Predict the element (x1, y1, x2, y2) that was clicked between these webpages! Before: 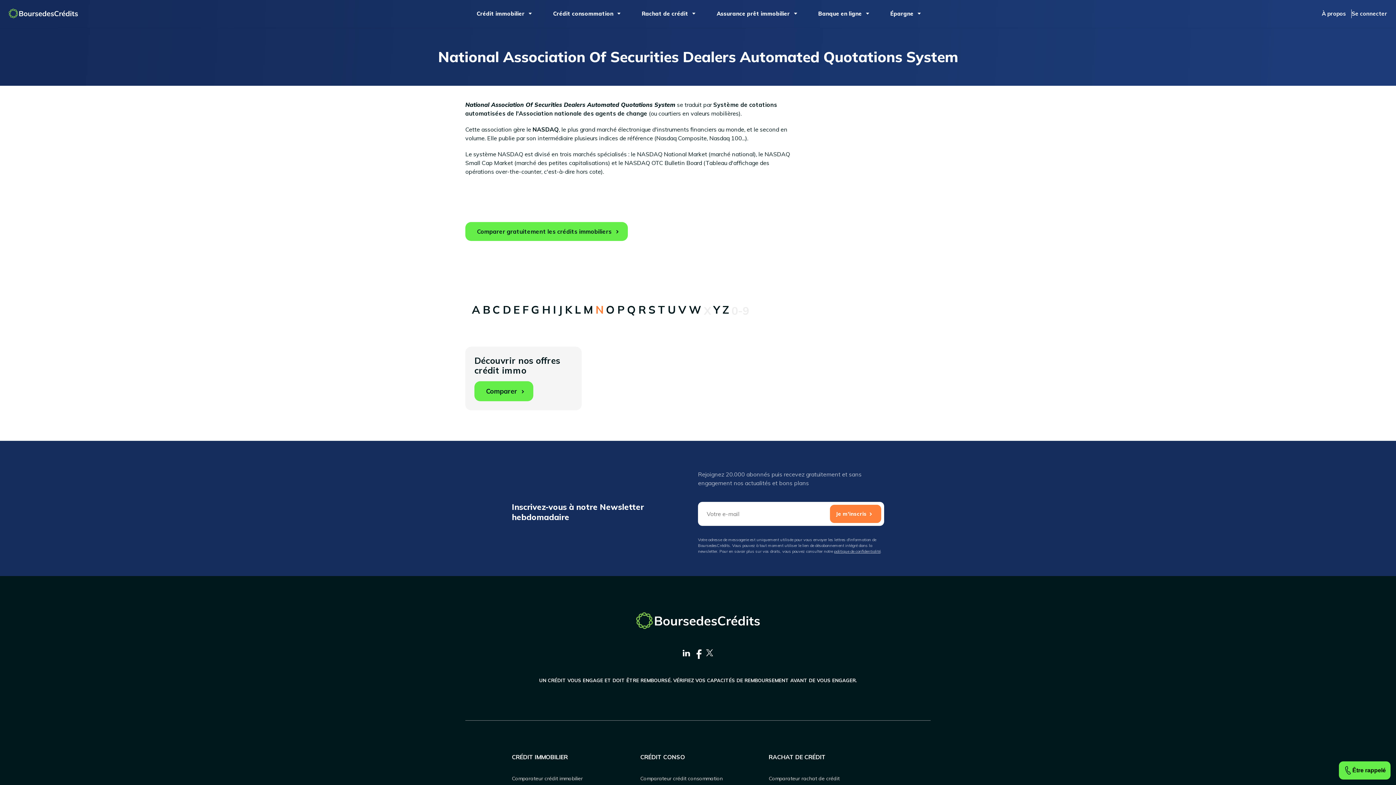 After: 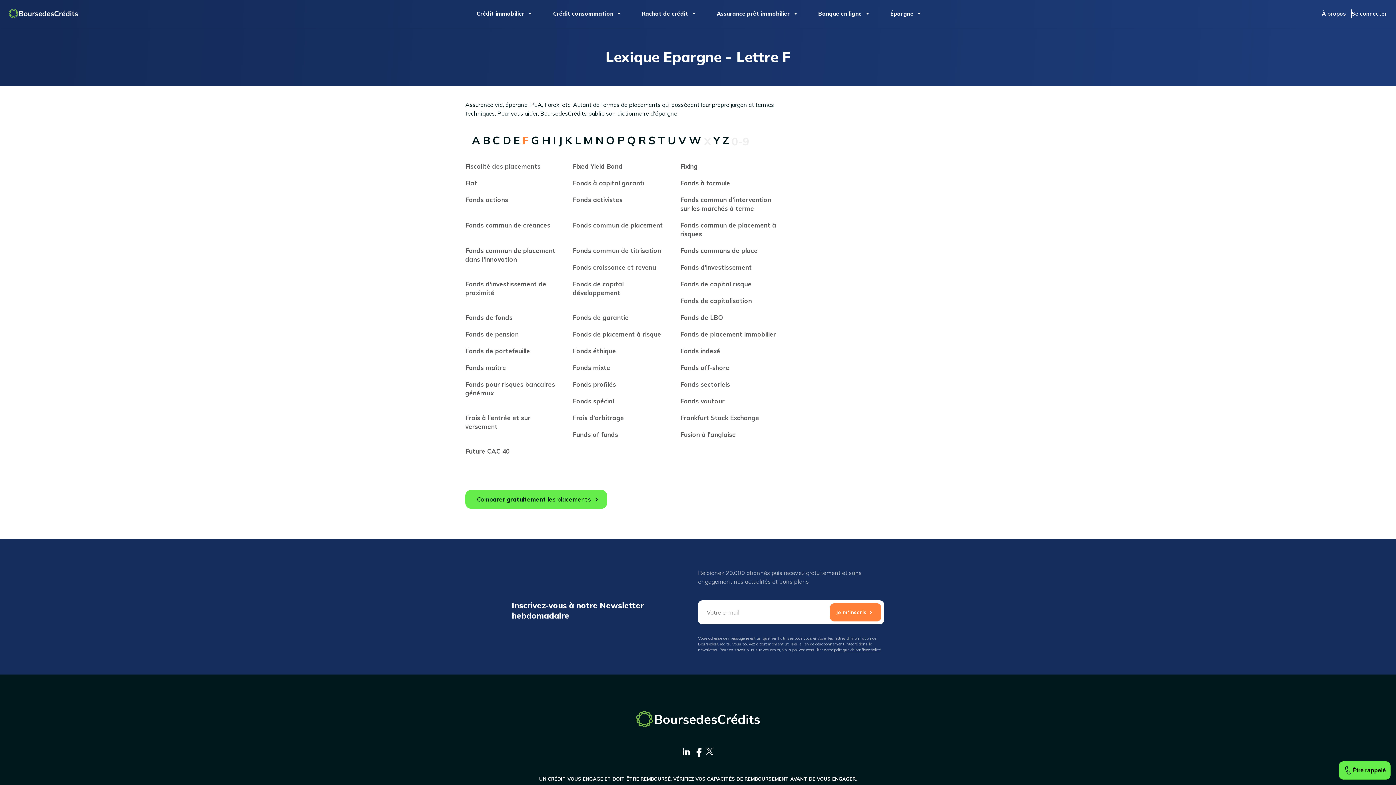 Action: label: F bbox: (522, 305, 528, 314)